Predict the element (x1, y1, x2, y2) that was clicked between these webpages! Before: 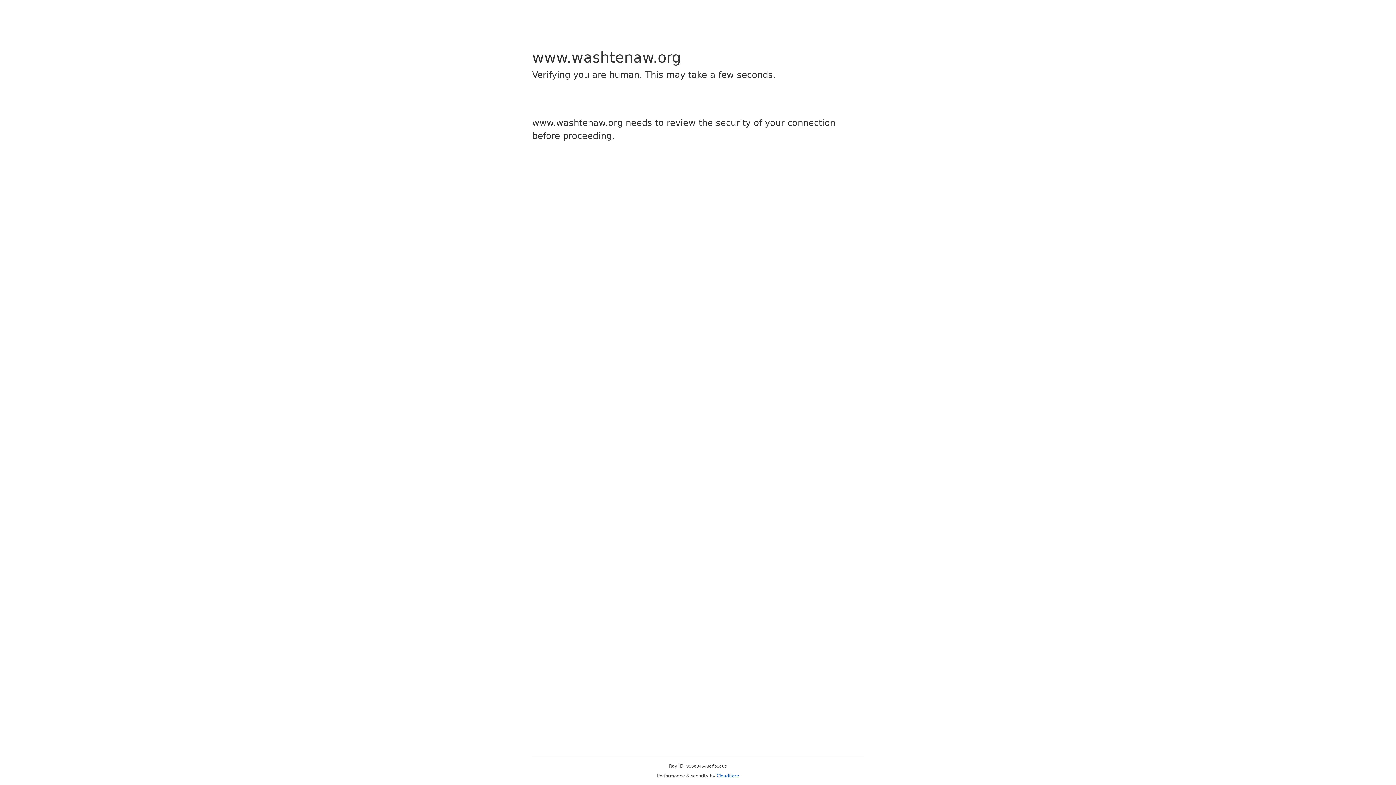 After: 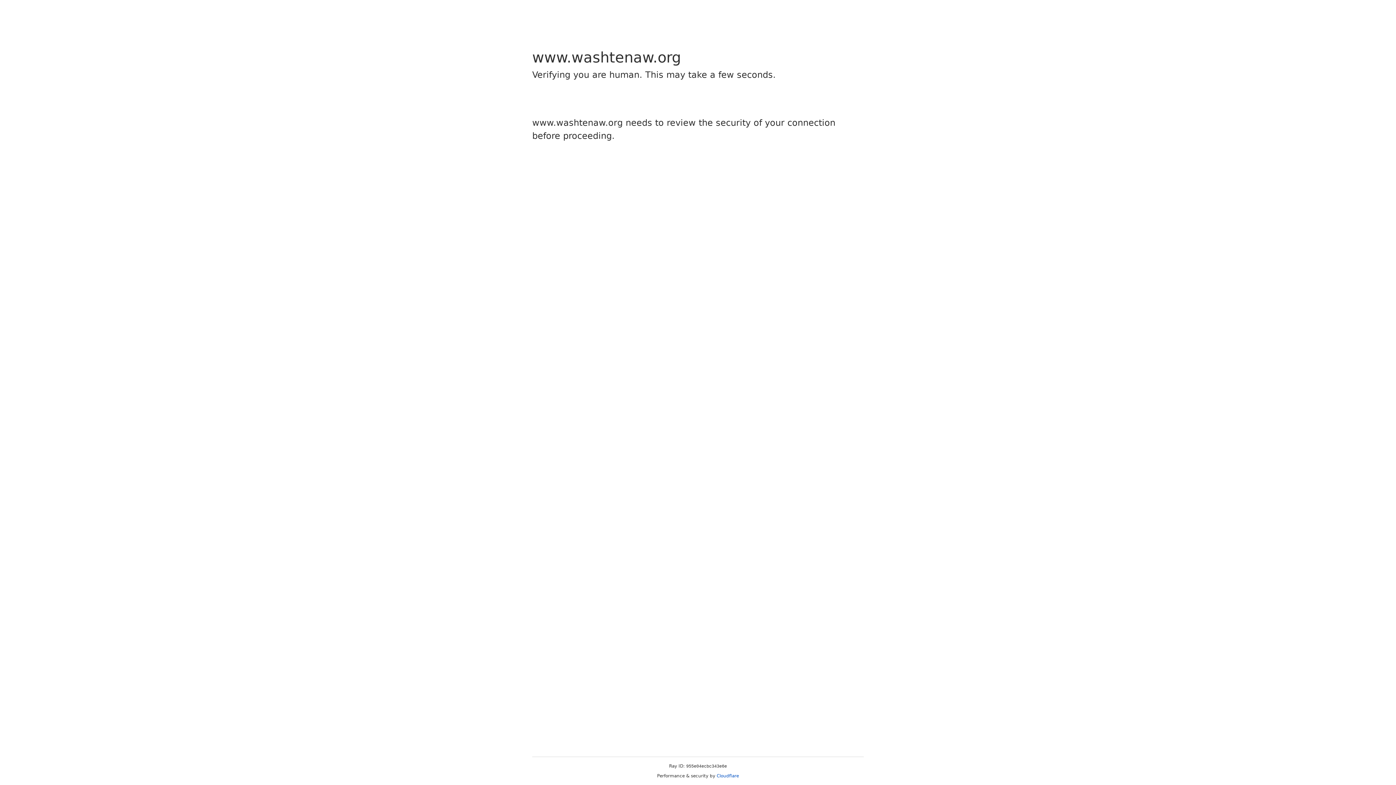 Action: bbox: (716, 773, 739, 778) label: Cloudflare